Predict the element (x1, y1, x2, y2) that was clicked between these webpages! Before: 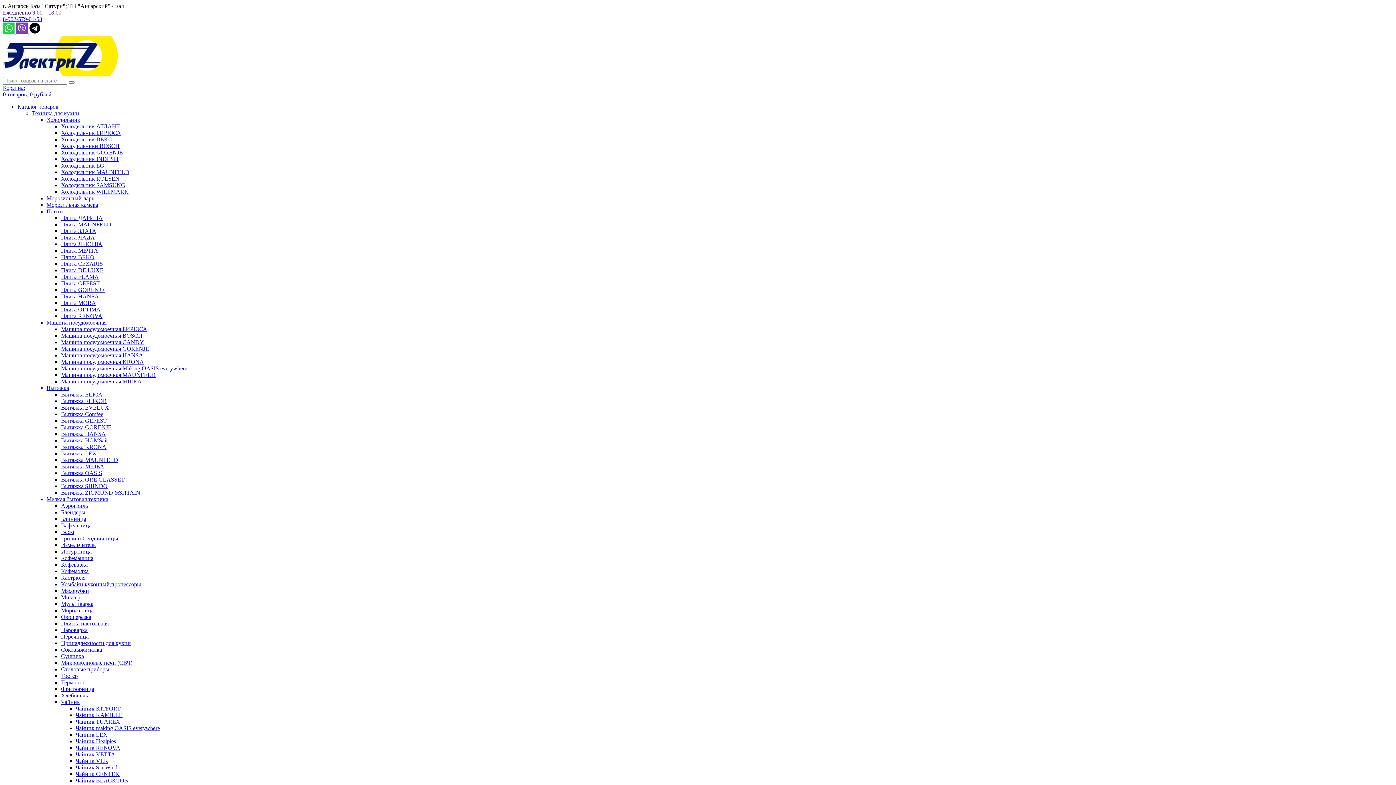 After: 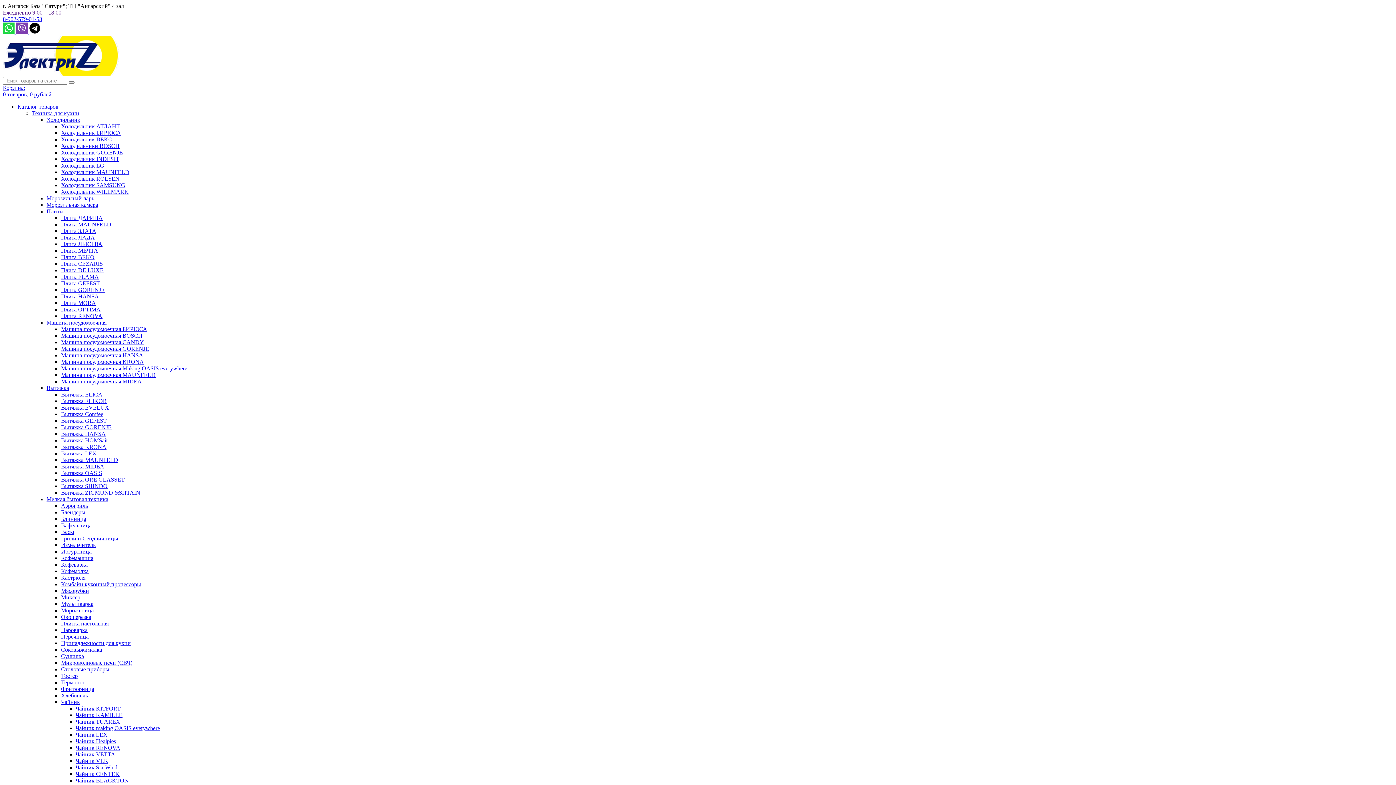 Action: bbox: (75, 705, 120, 712) label: Чайник KITFORT